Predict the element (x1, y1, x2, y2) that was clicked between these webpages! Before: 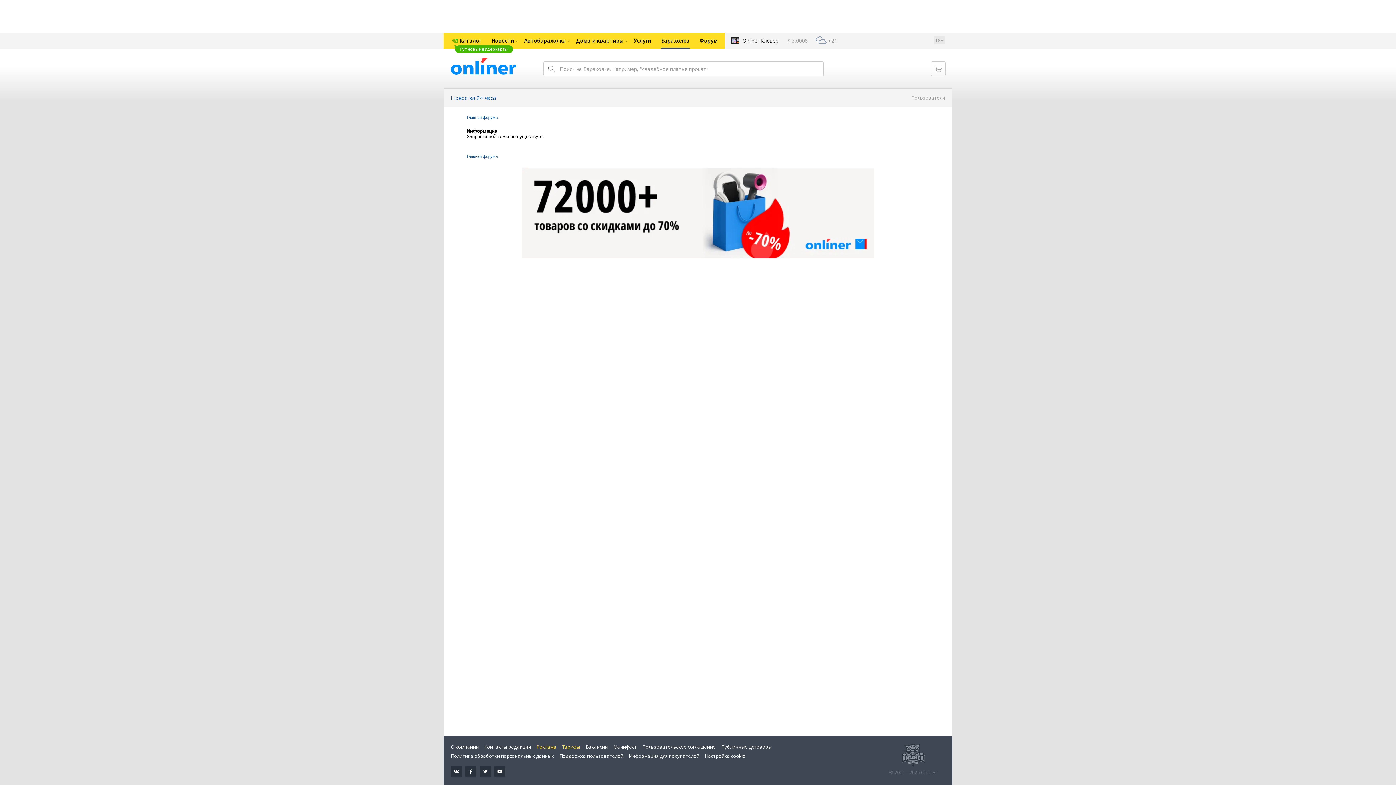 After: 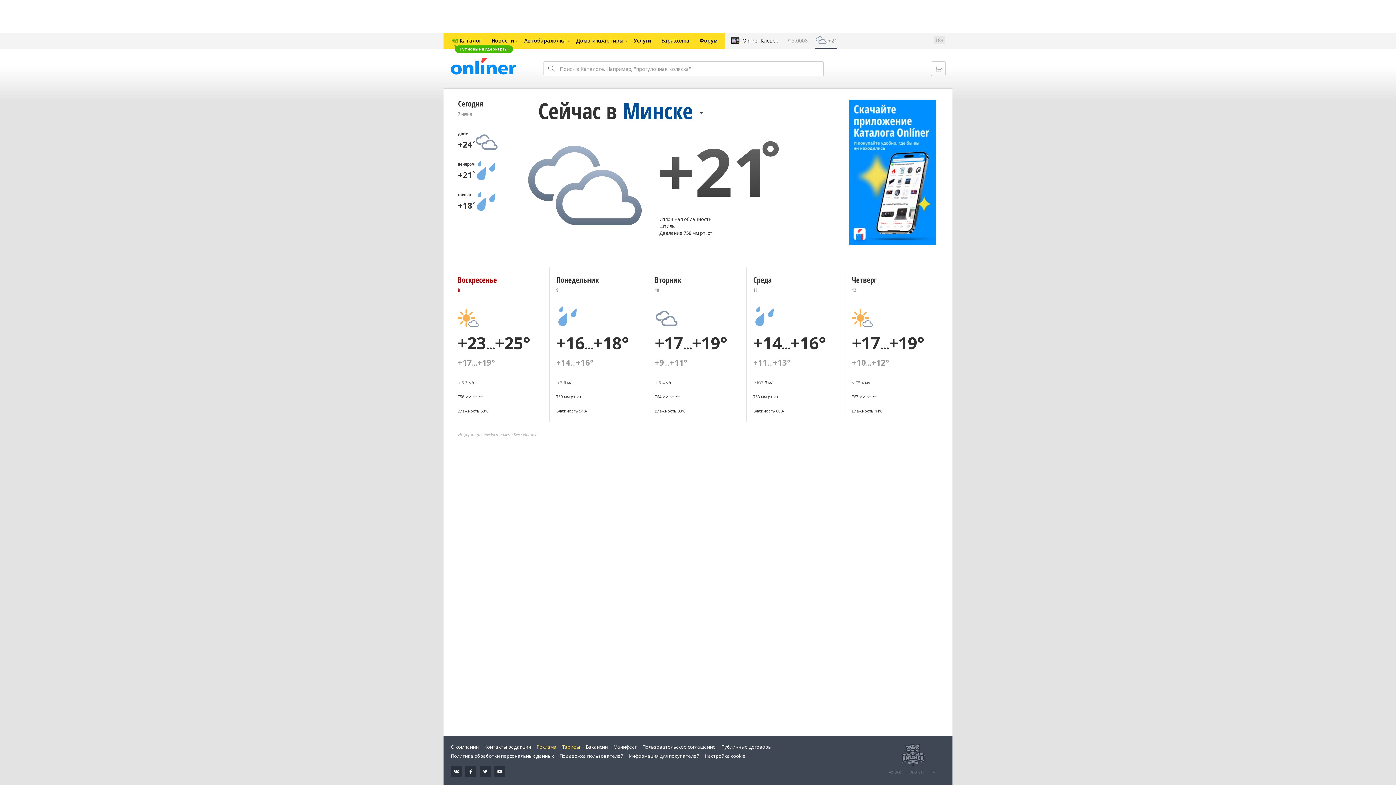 Action: bbox: (815, 32, 837, 48) label:  +21